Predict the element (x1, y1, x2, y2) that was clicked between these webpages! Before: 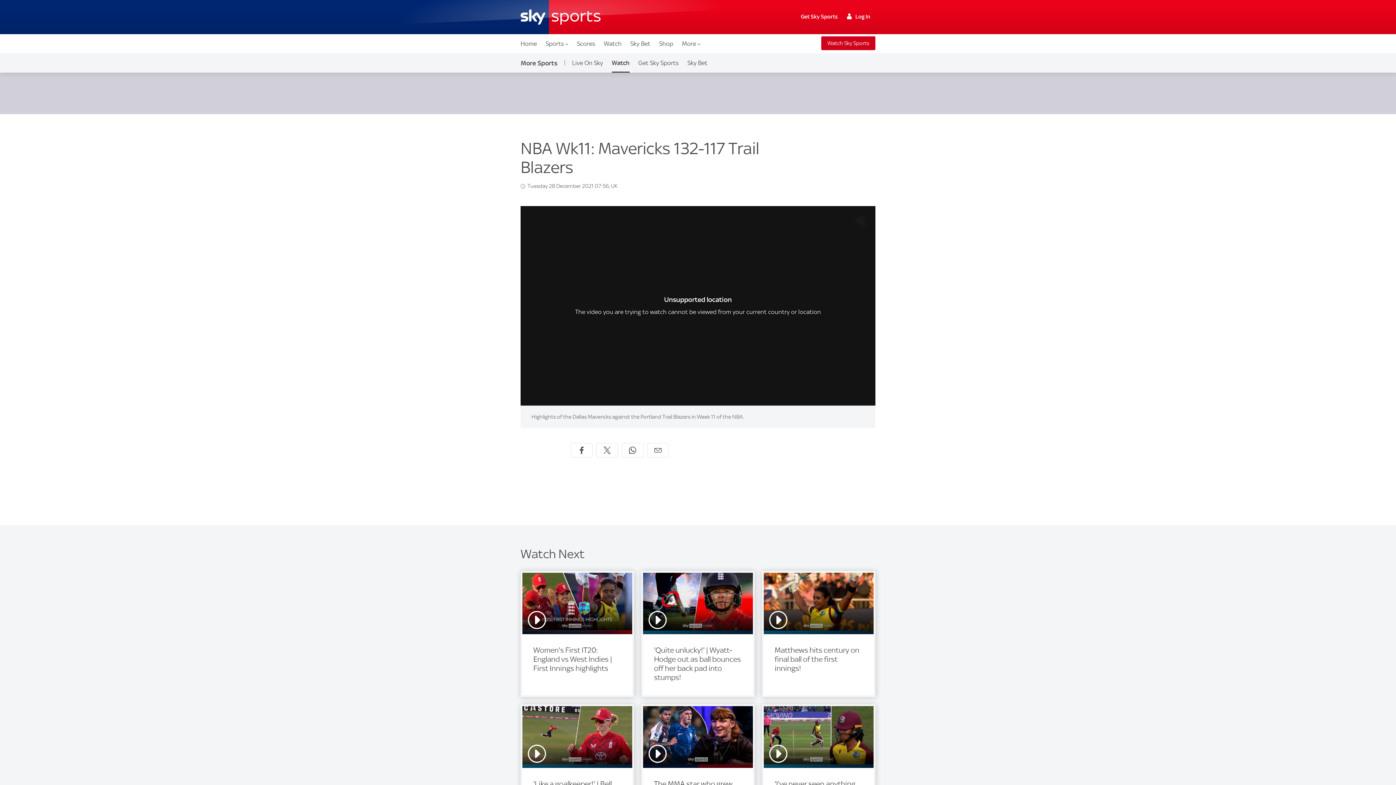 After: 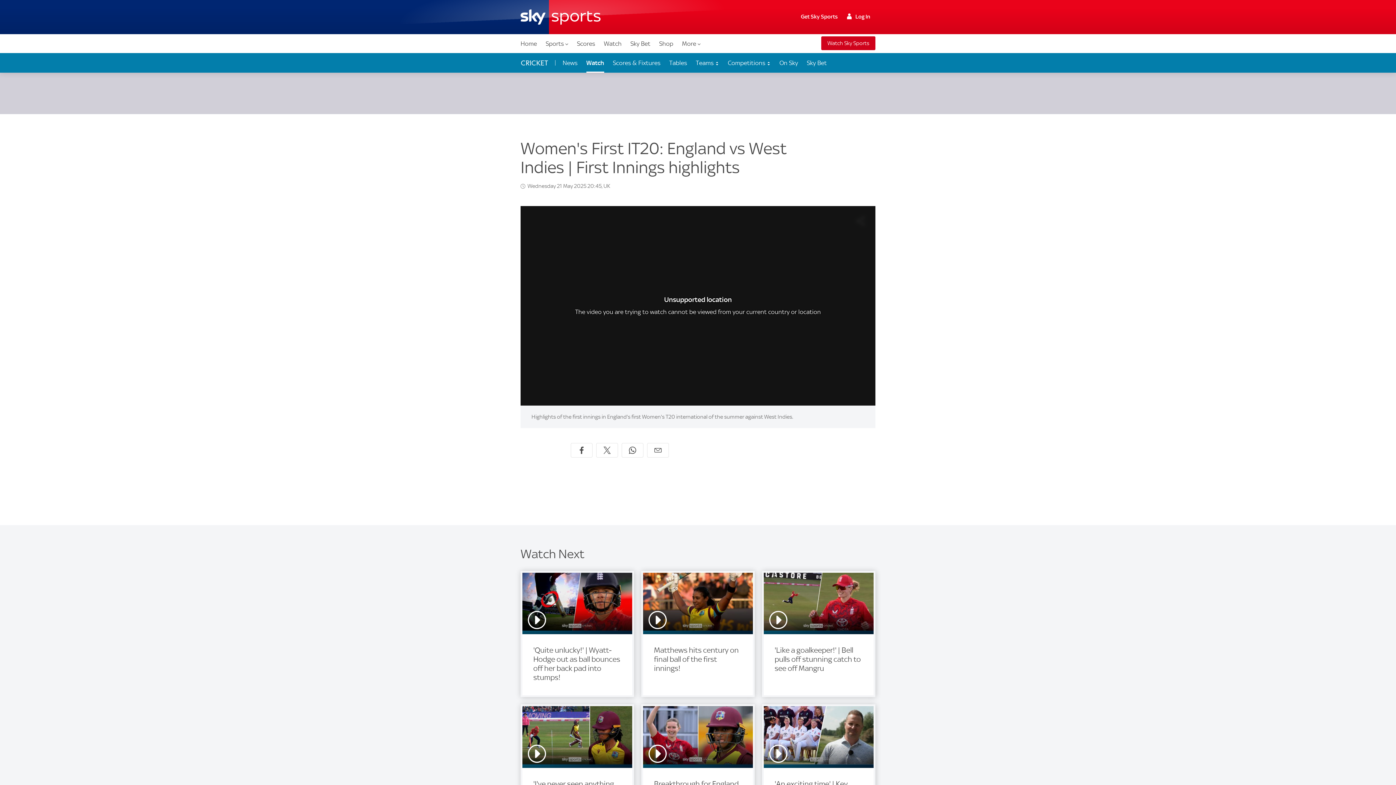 Action: label: Women's First IT20: England vs West Indies | First Innings highlights bbox: (533, 646, 621, 673)